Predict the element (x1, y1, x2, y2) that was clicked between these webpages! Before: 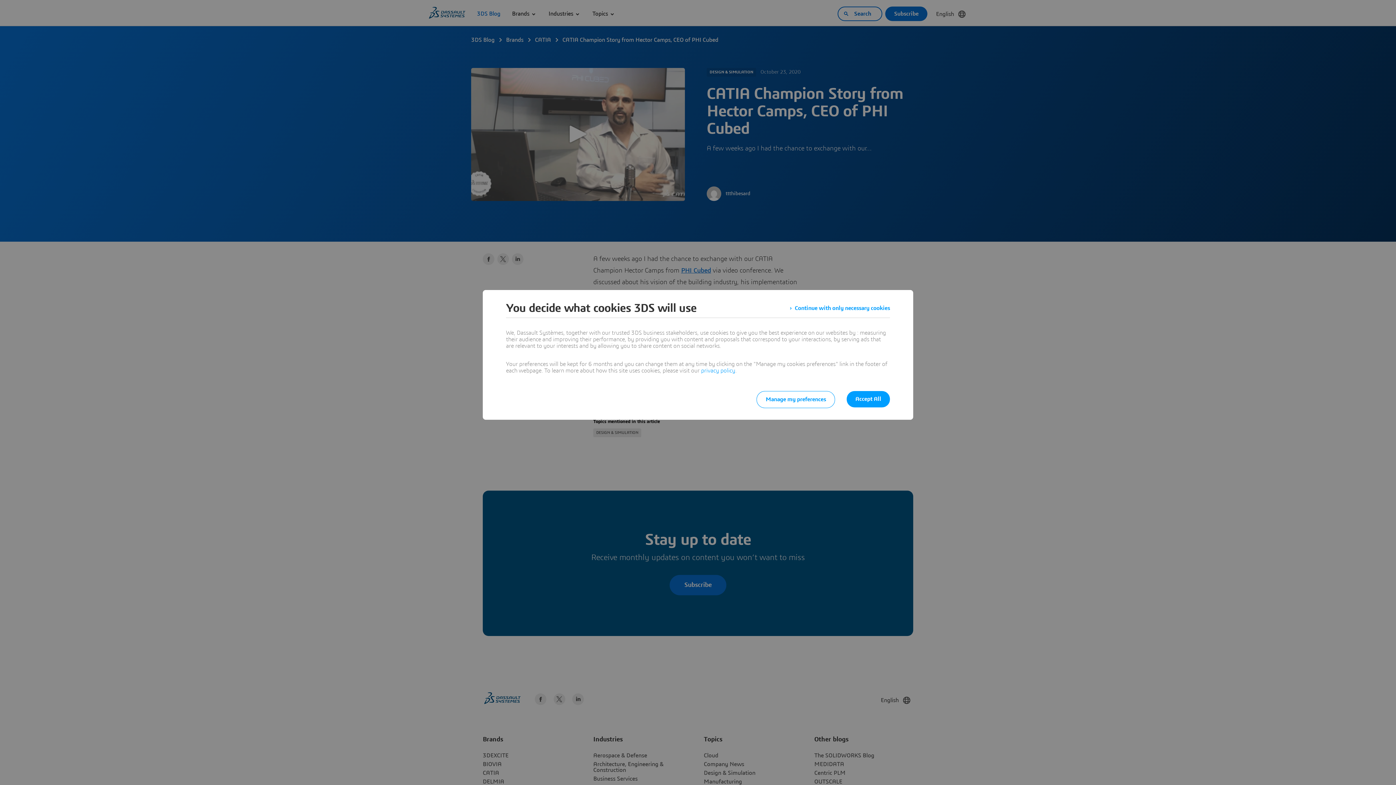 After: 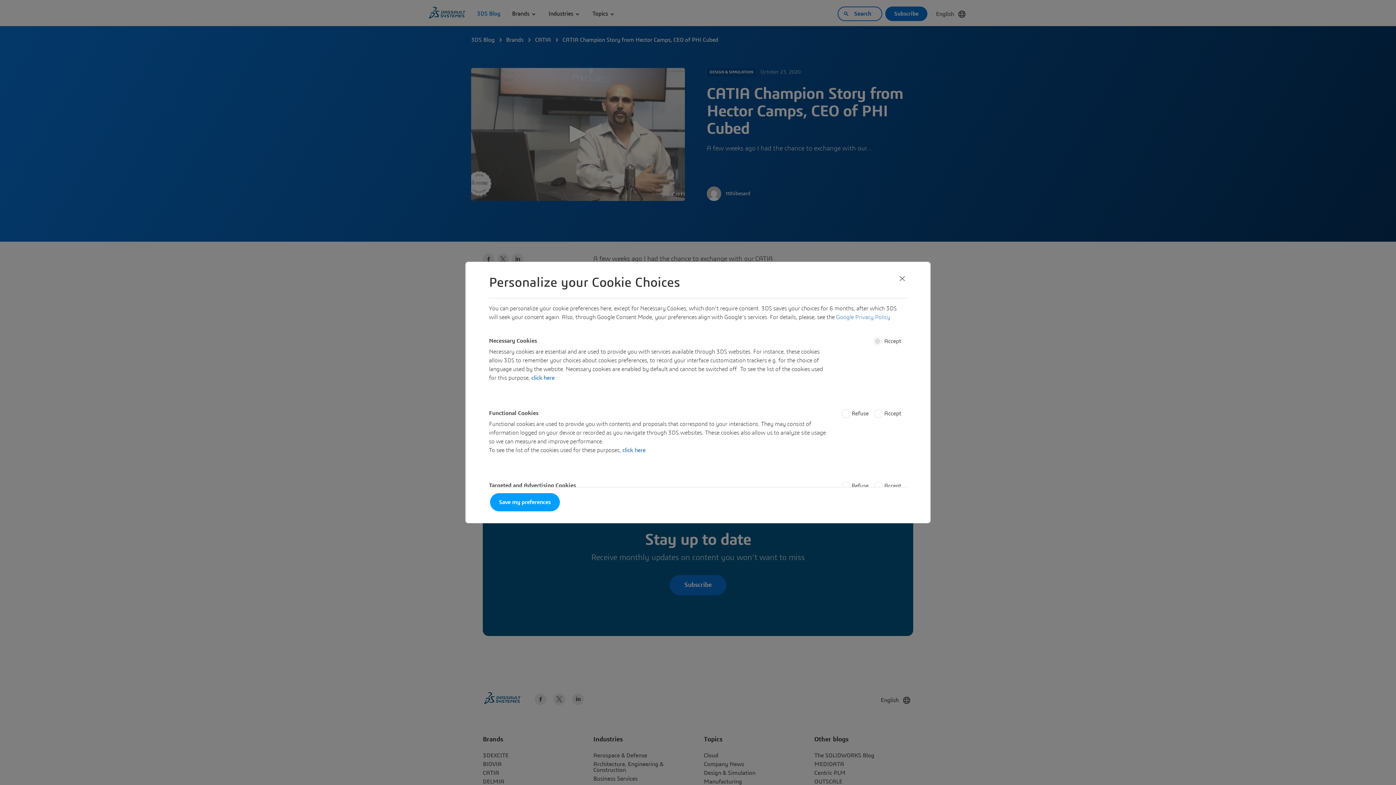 Action: bbox: (756, 391, 835, 408) label: Manage my preferences